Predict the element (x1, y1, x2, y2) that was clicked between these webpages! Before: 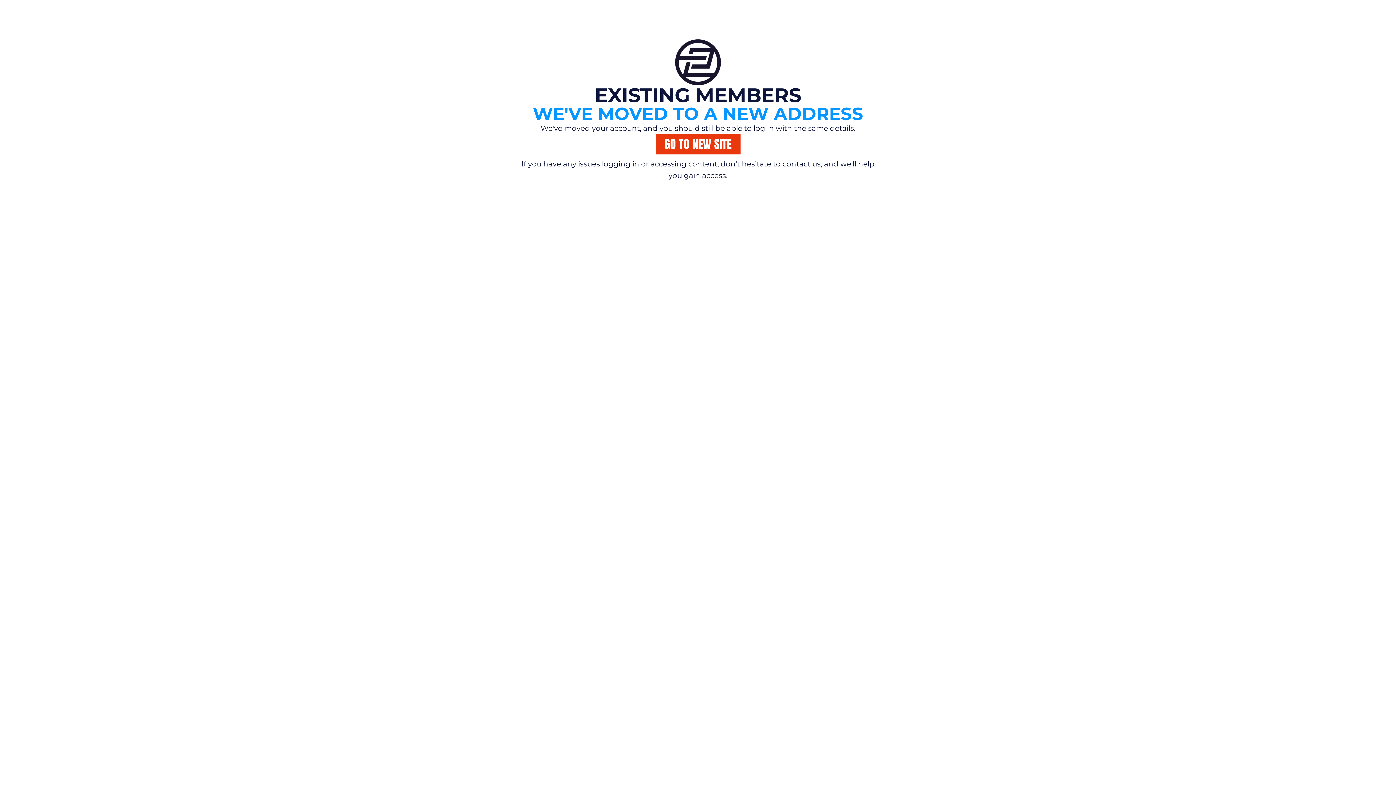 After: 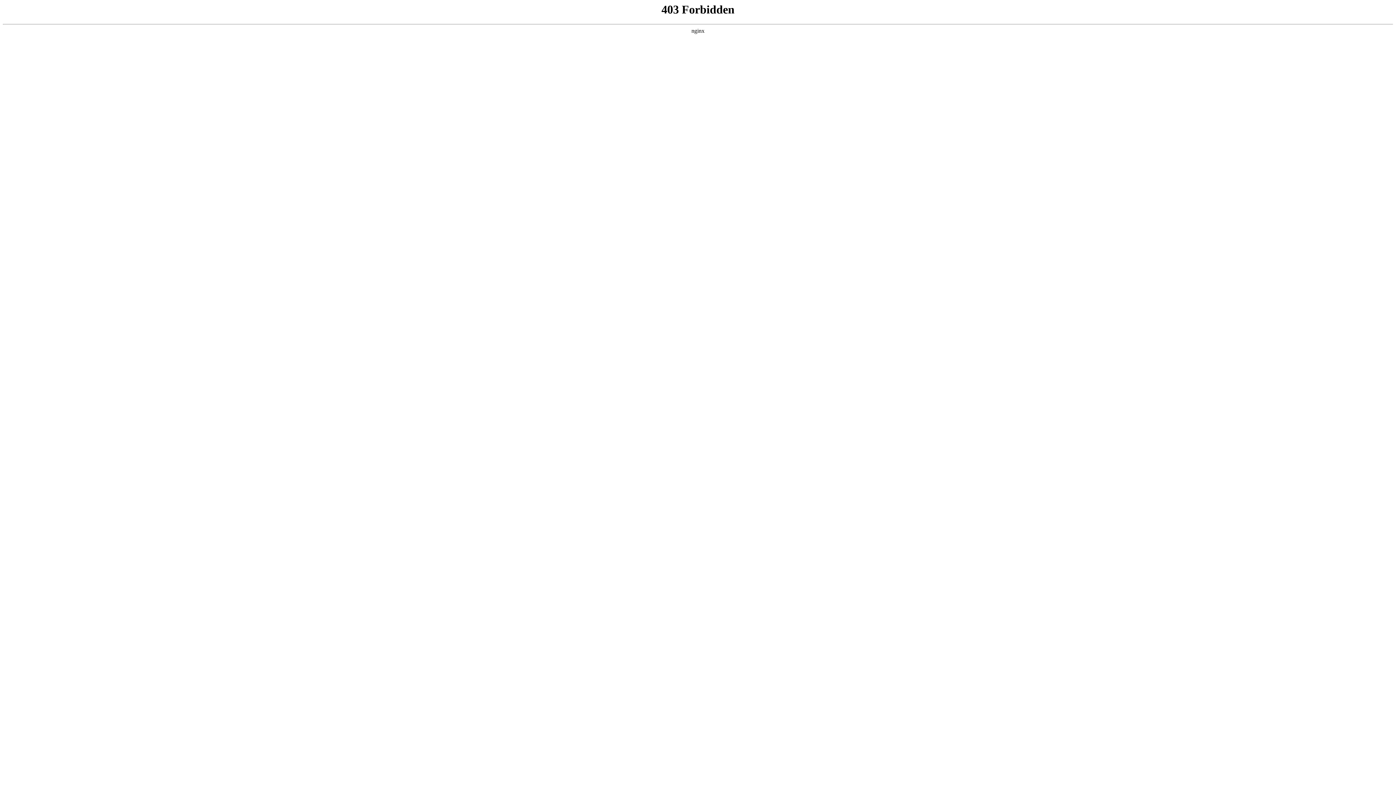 Action: bbox: (655, 134, 740, 154) label: GO TO NEW SITE